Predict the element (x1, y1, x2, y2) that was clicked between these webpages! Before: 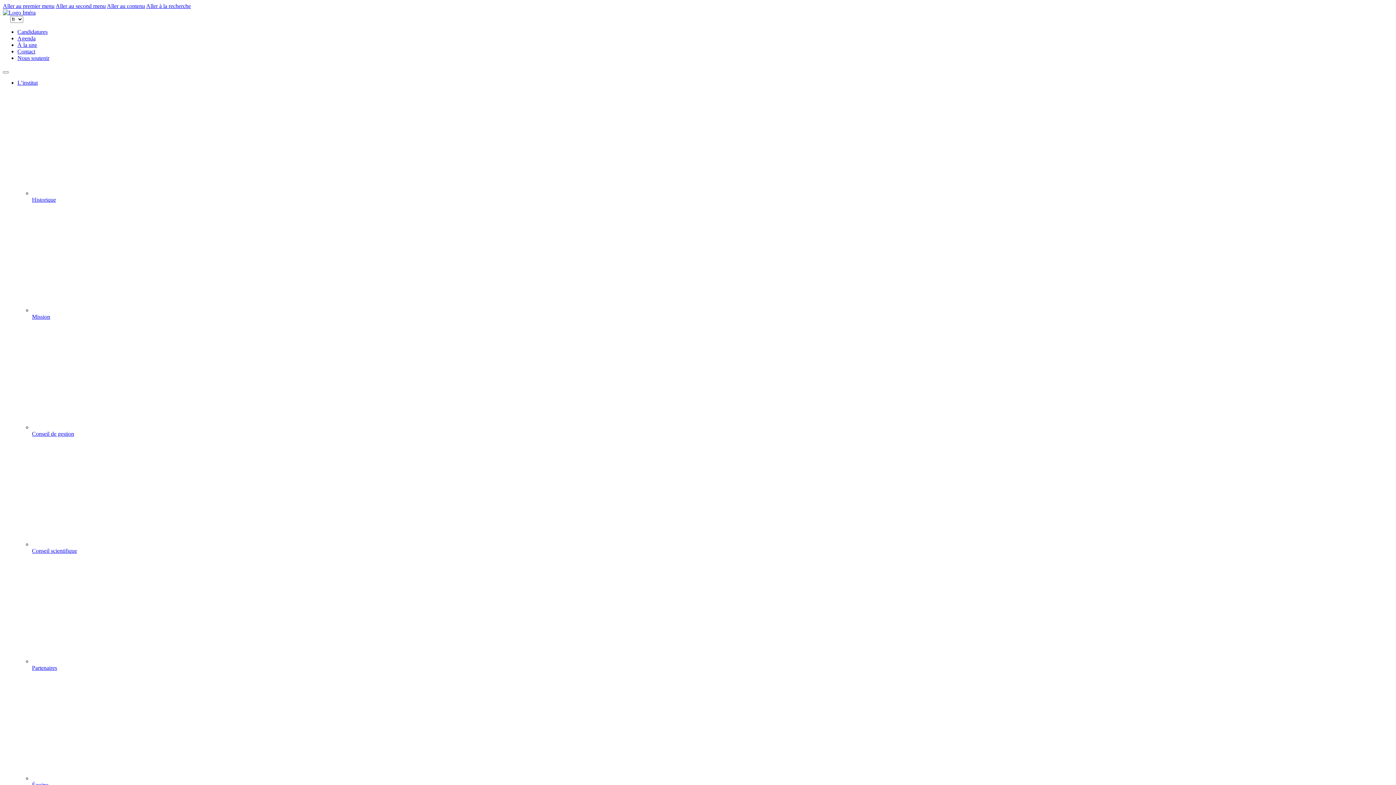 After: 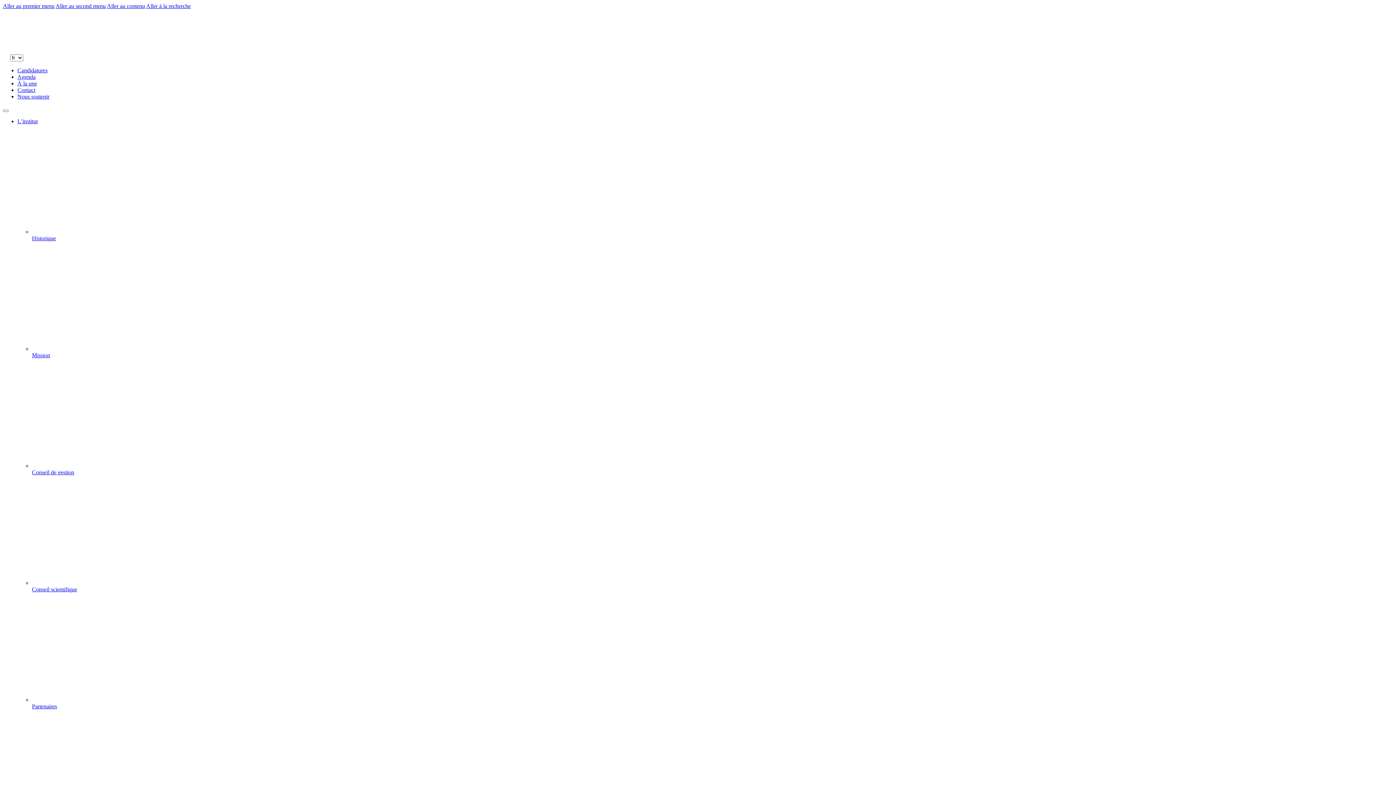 Action: bbox: (32, 554, 1393, 665)